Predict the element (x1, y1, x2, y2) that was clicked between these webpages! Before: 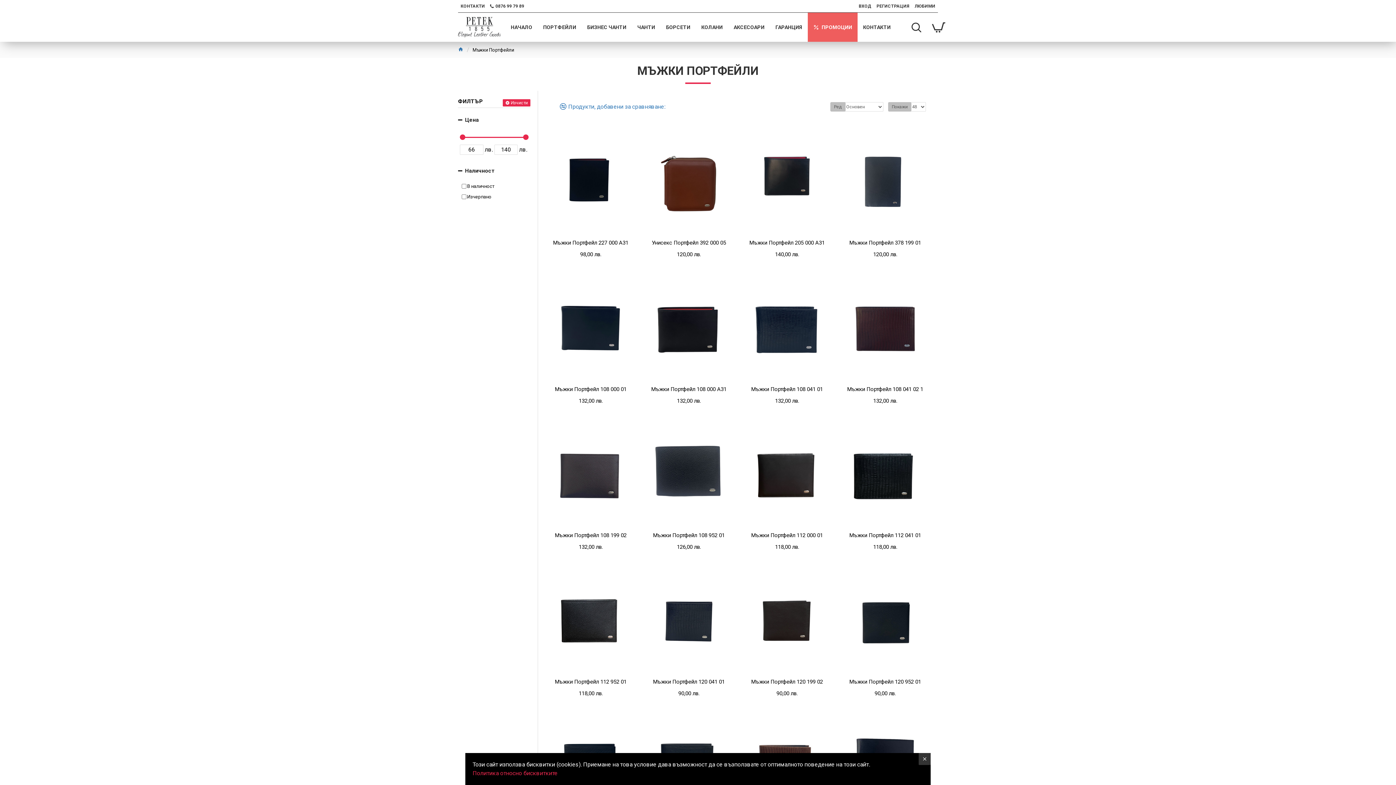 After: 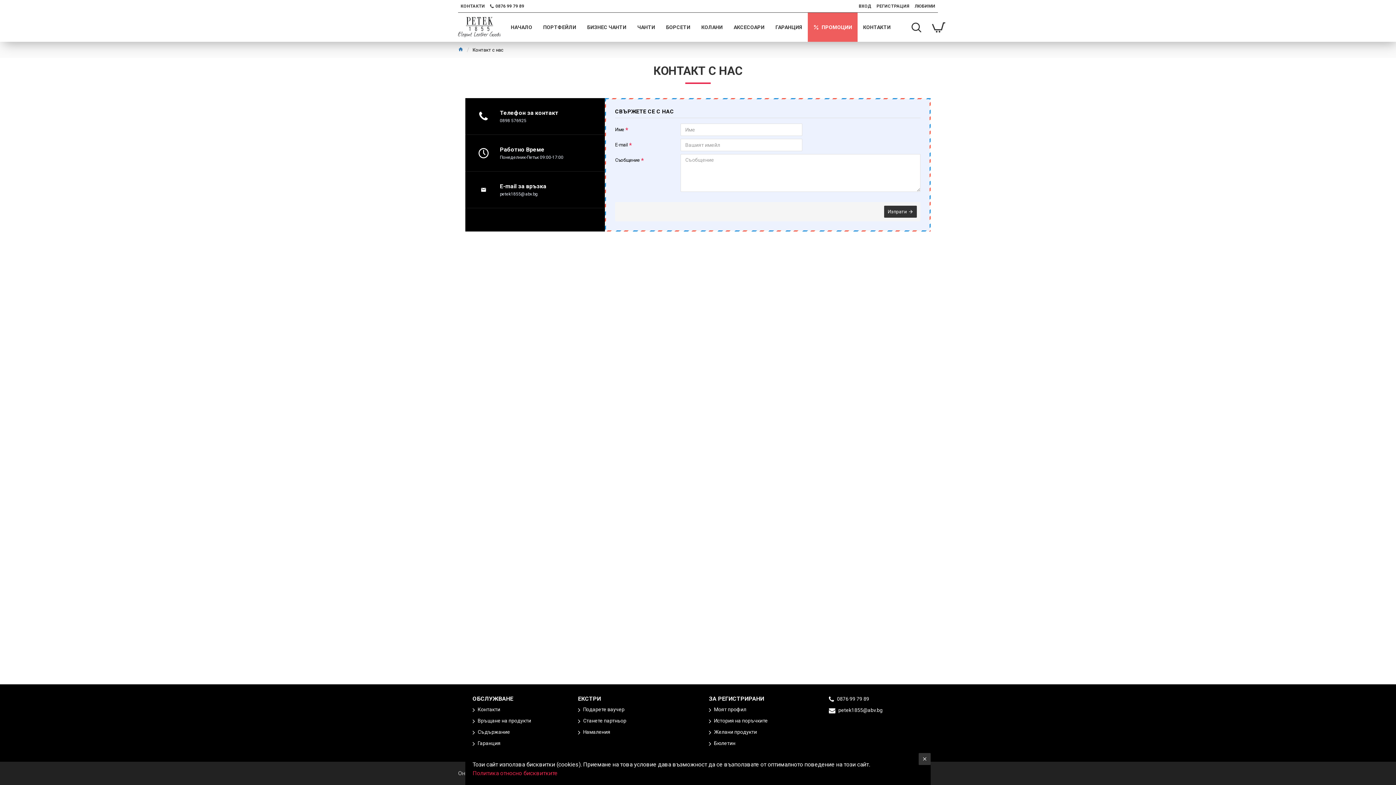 Action: bbox: (857, 12, 896, 41) label: КОНТАКТИ